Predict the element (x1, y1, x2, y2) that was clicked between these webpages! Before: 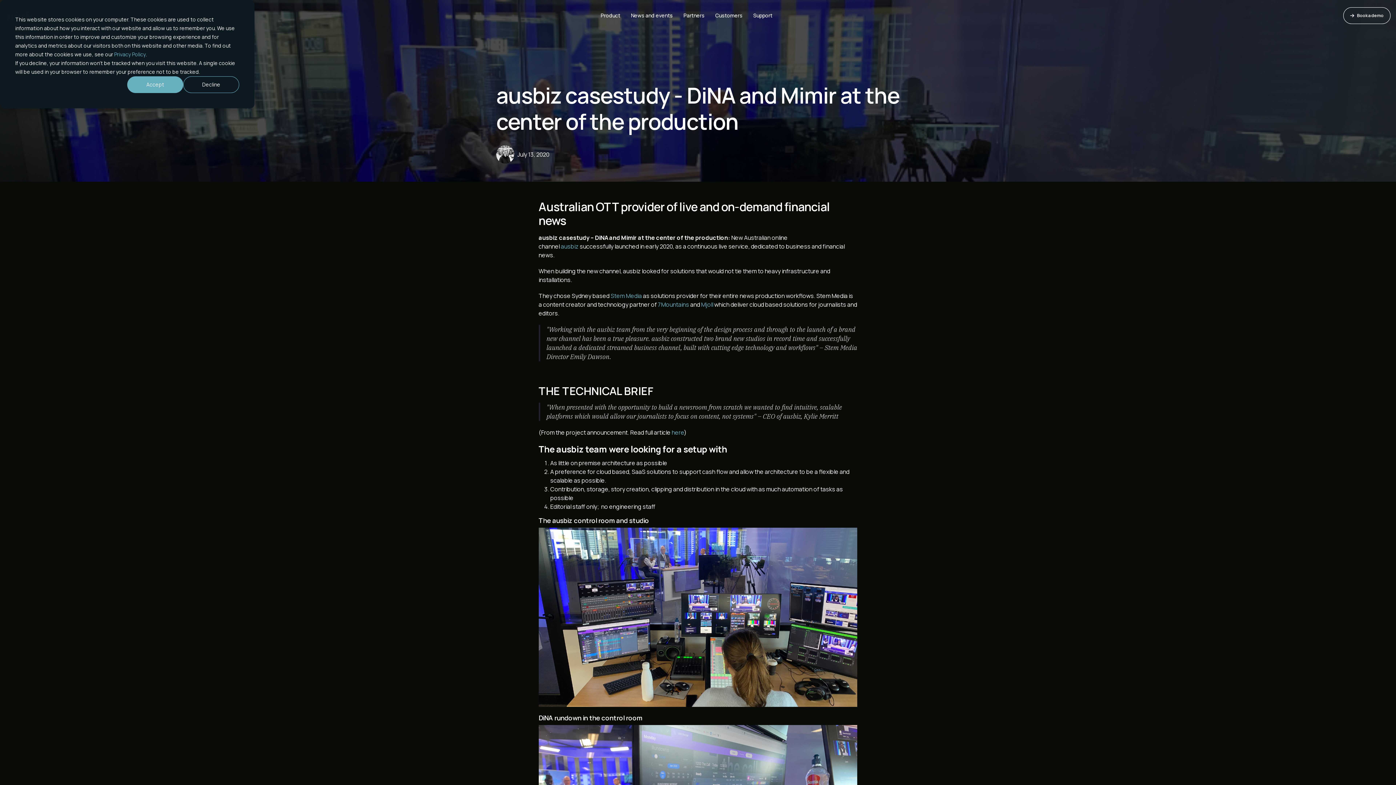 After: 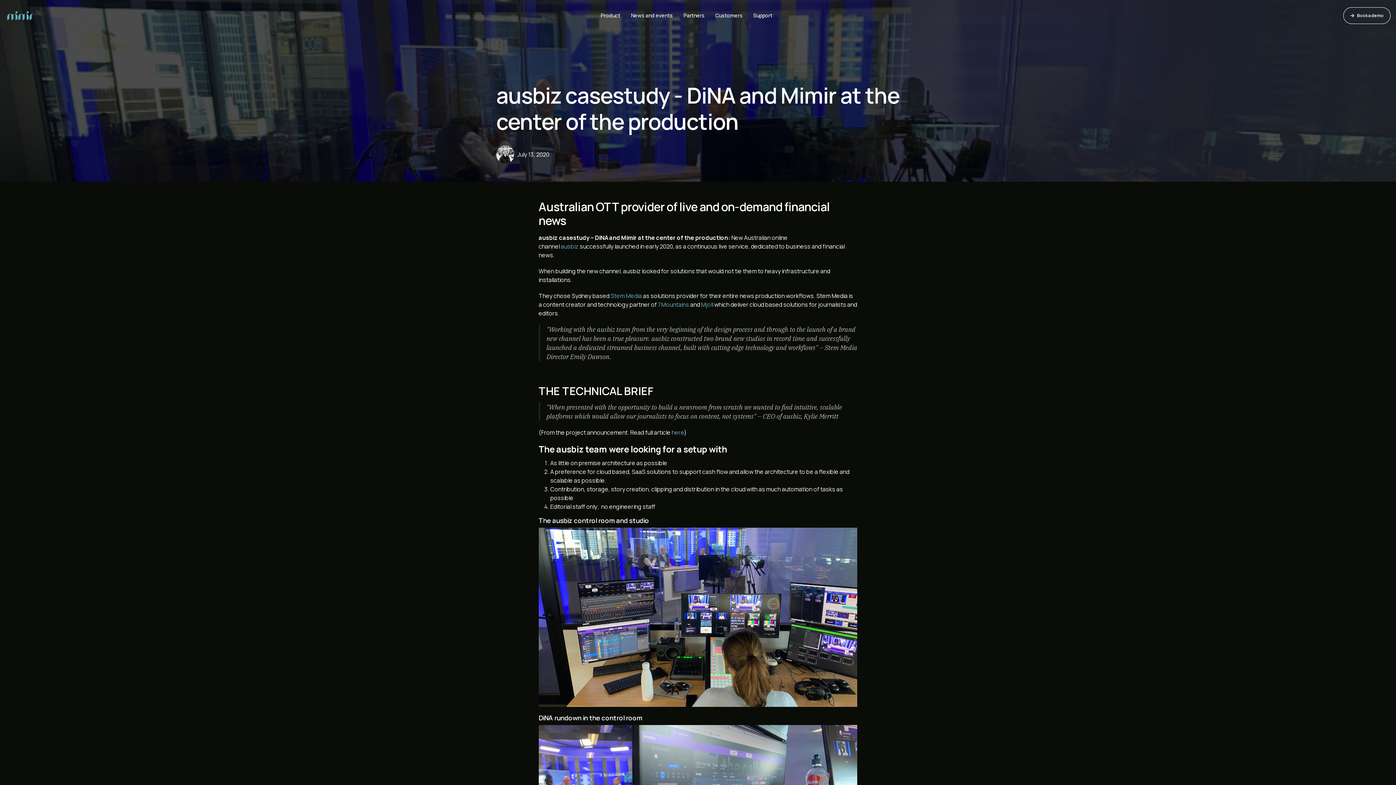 Action: label: Decline bbox: (183, 76, 239, 93)